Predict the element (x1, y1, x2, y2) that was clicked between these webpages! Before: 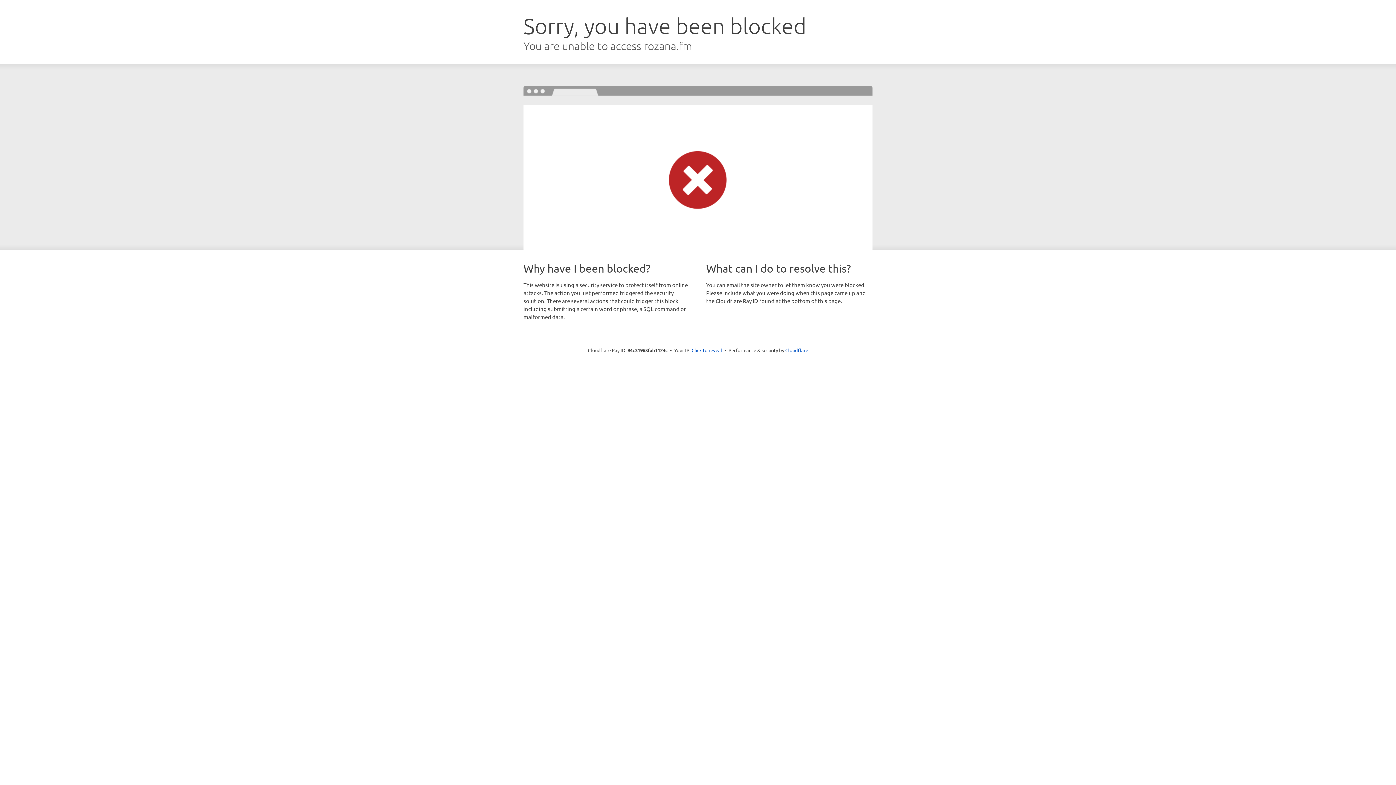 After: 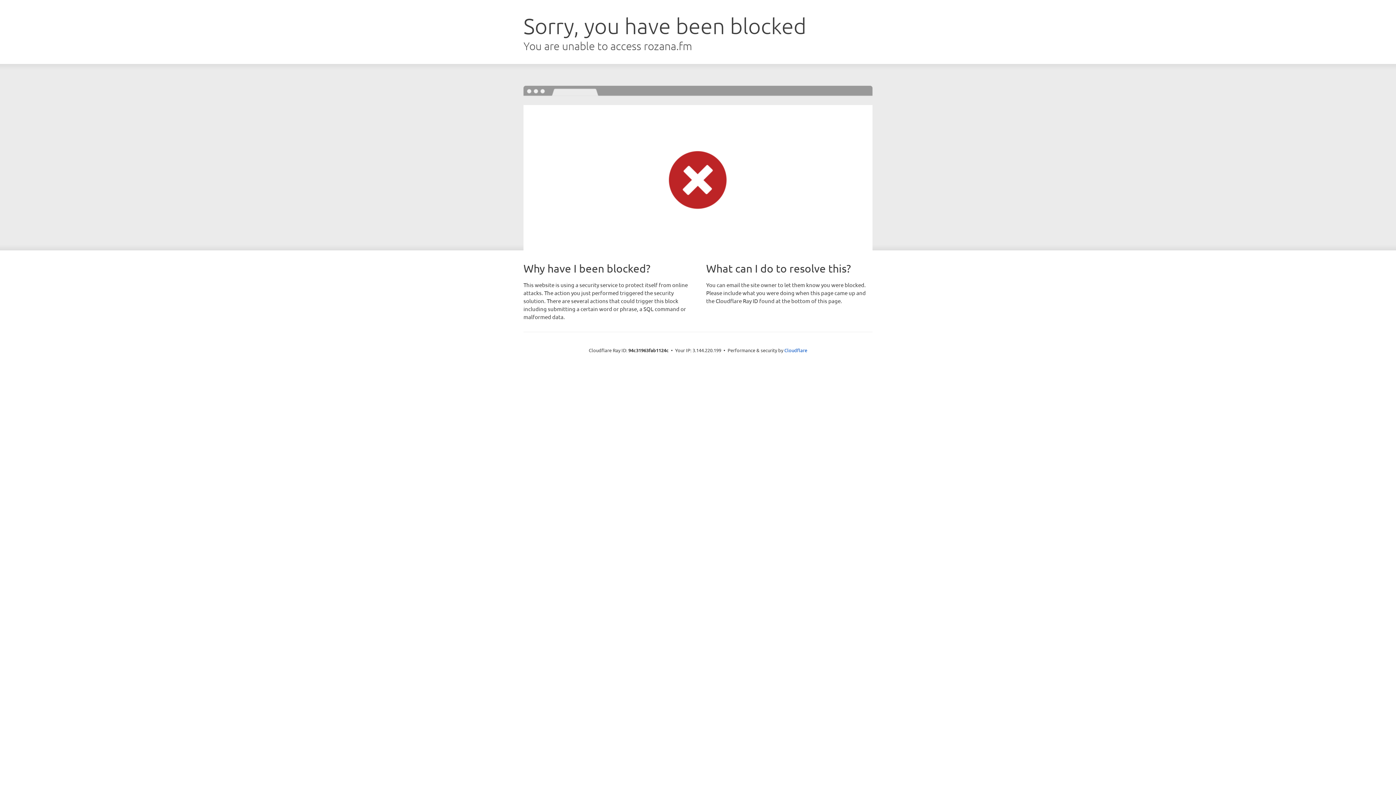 Action: label: Click to reveal bbox: (691, 346, 722, 353)